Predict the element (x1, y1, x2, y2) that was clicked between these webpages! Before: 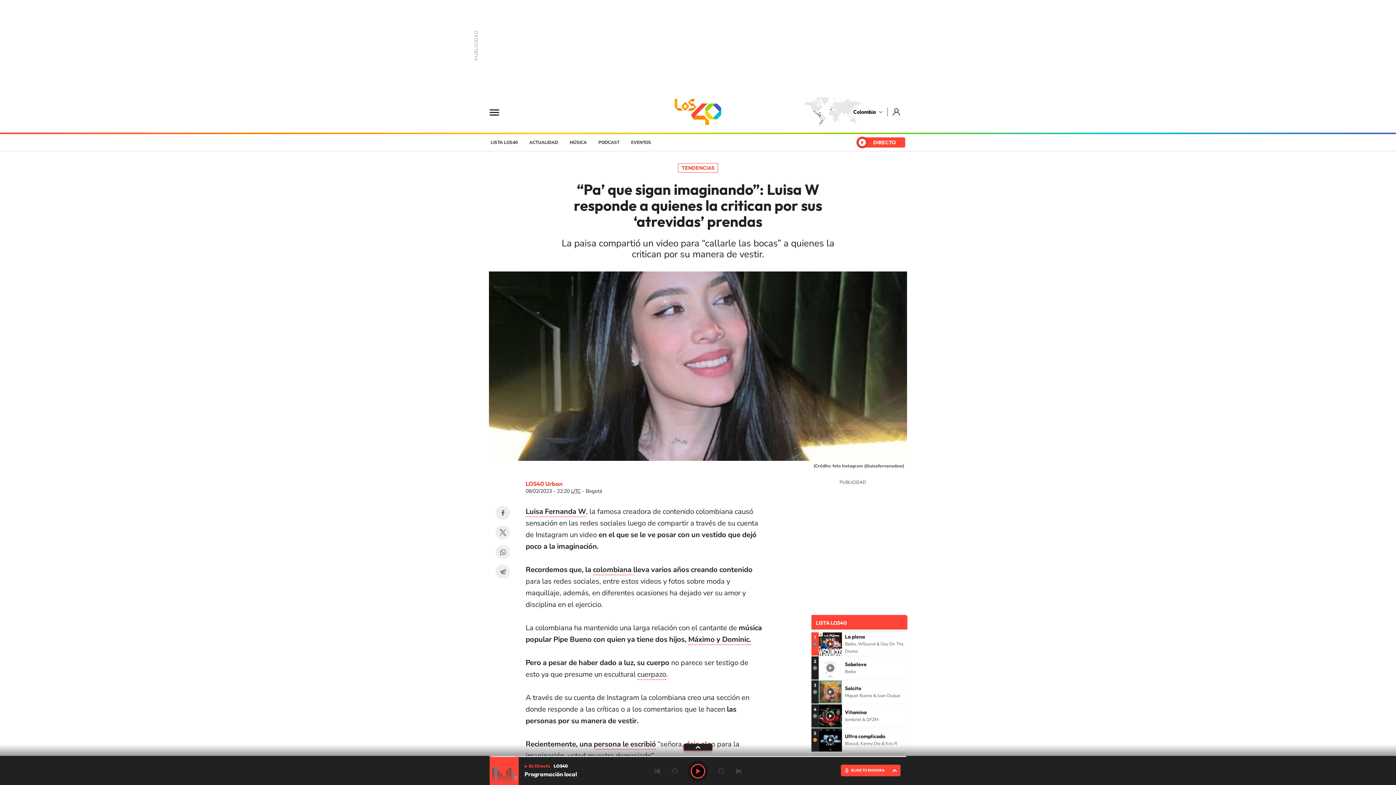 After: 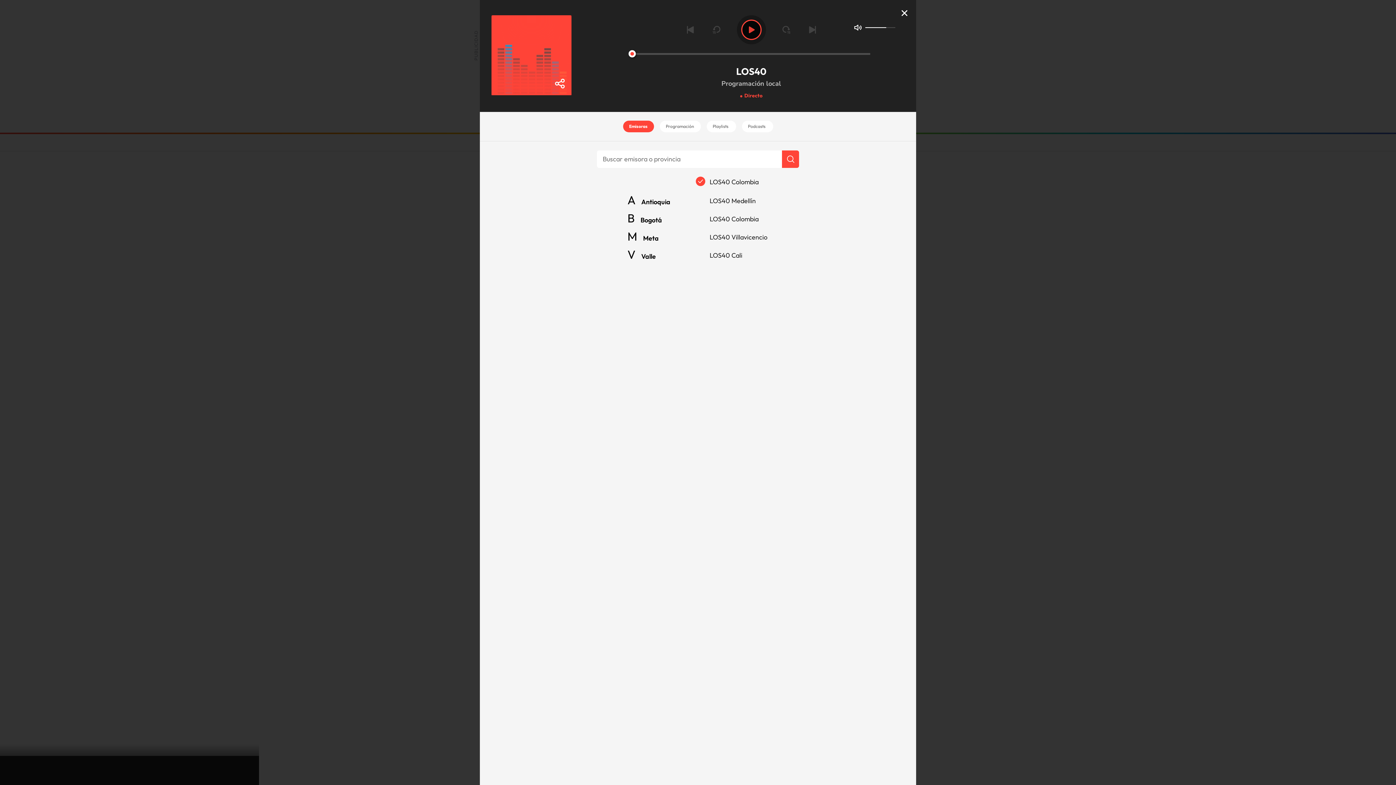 Action: bbox: (841, 765, 900, 776) label: ELIGE TU EMISORA